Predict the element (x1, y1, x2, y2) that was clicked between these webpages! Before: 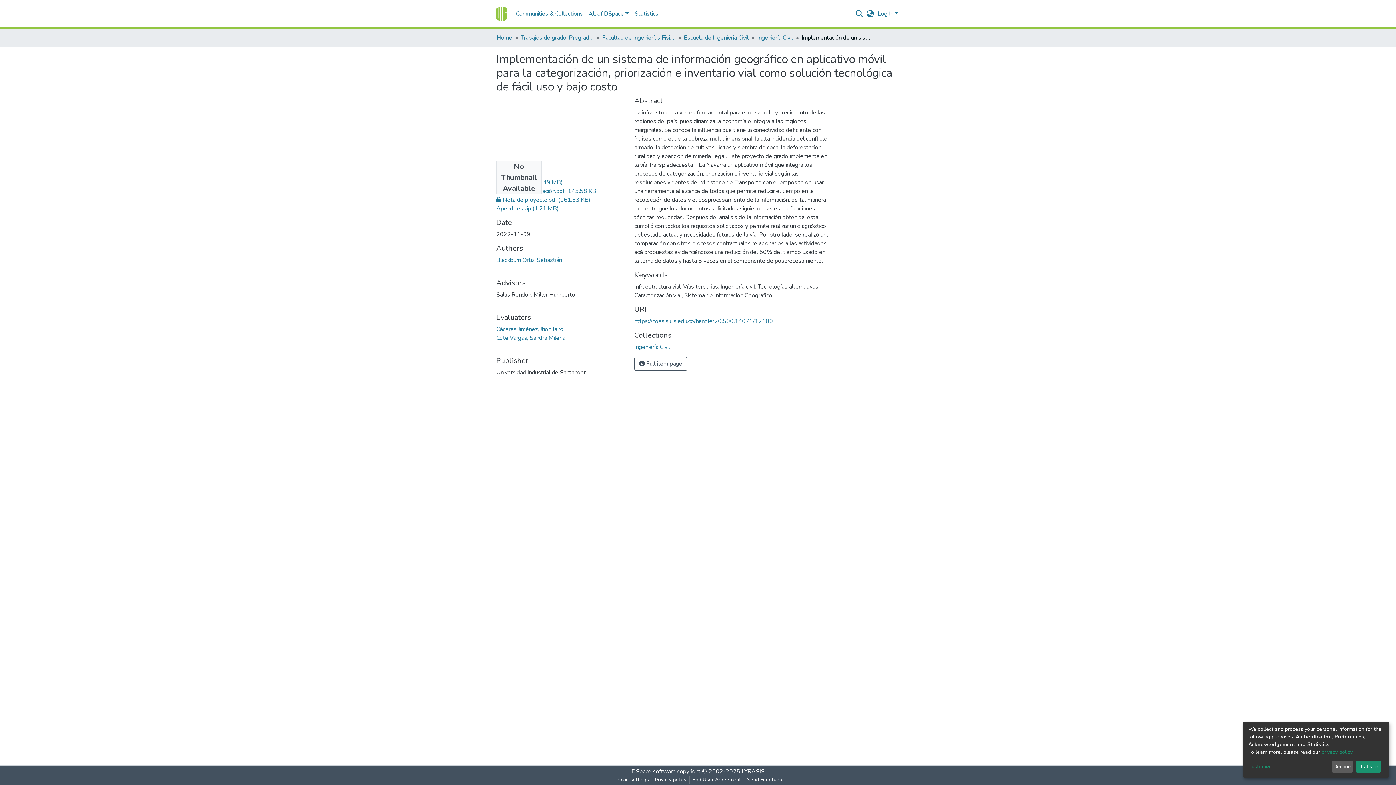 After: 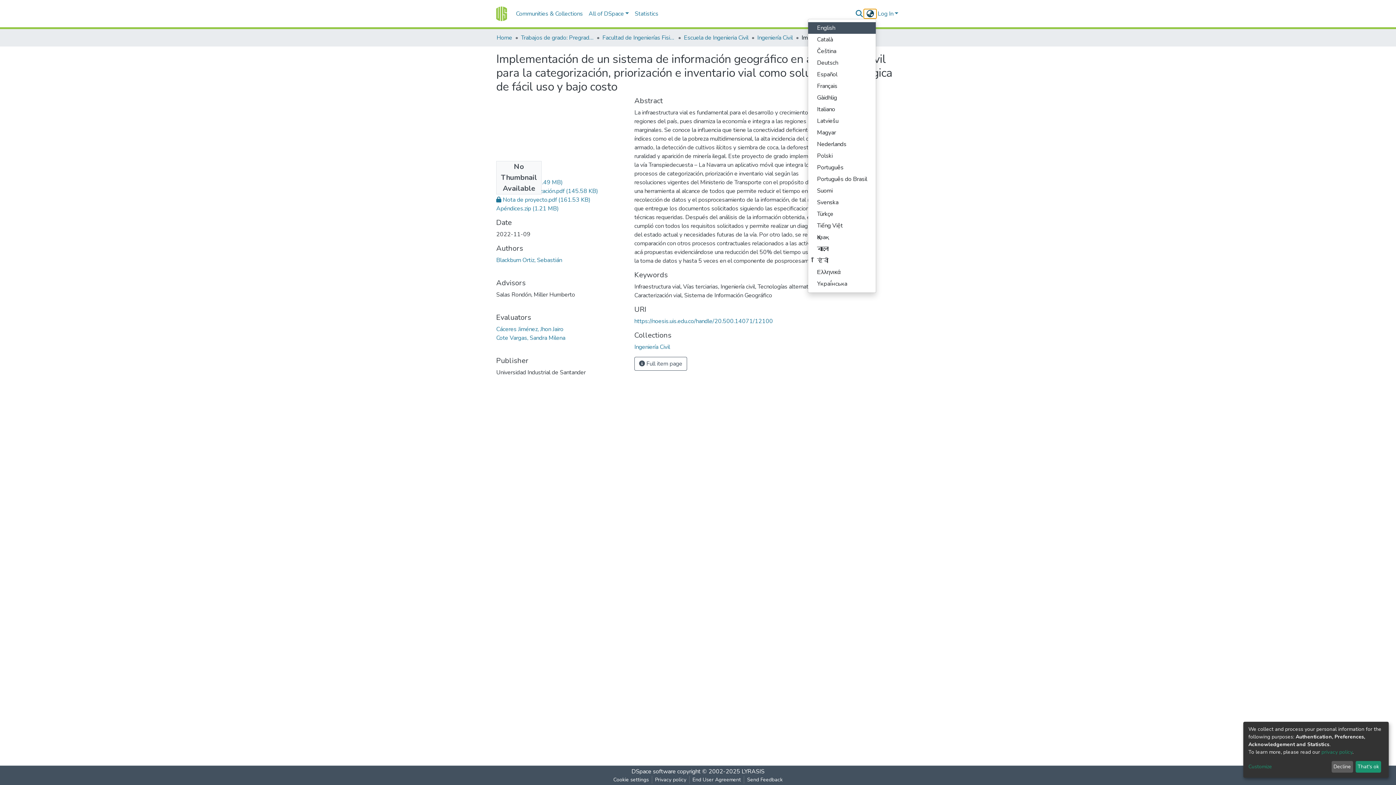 Action: bbox: (864, 9, 876, 18) label: Language switch